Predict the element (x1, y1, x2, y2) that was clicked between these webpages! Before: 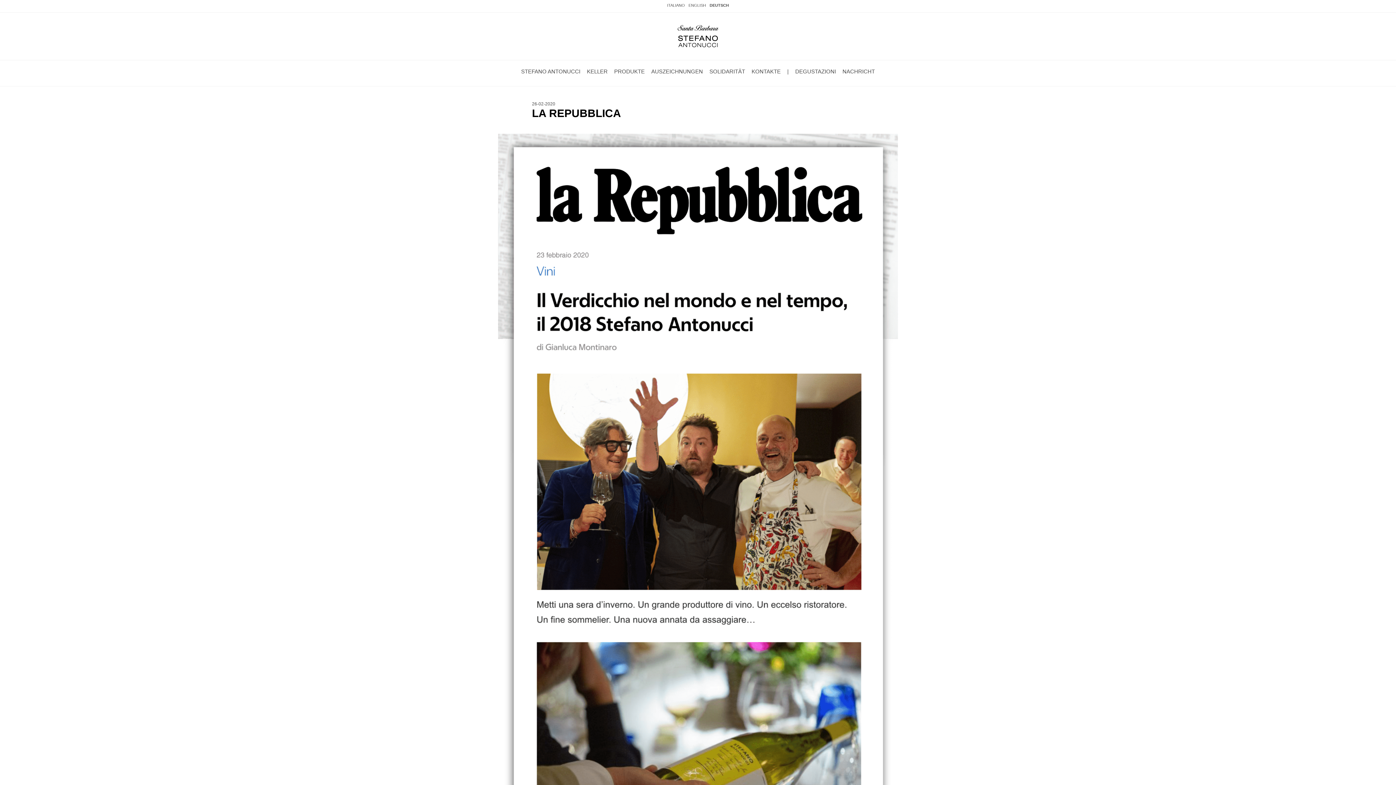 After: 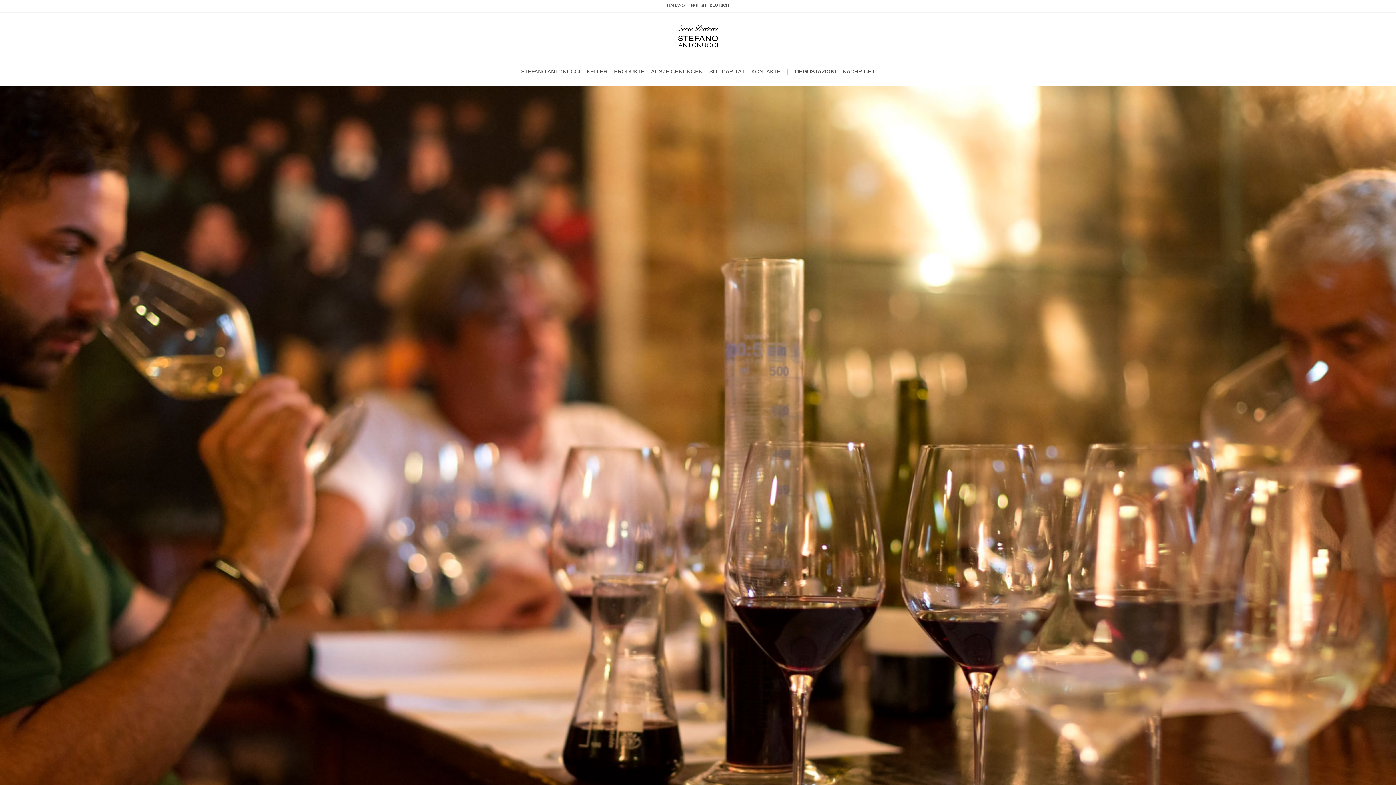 Action: bbox: (795, 68, 836, 74) label: DEGUSTAZIONI